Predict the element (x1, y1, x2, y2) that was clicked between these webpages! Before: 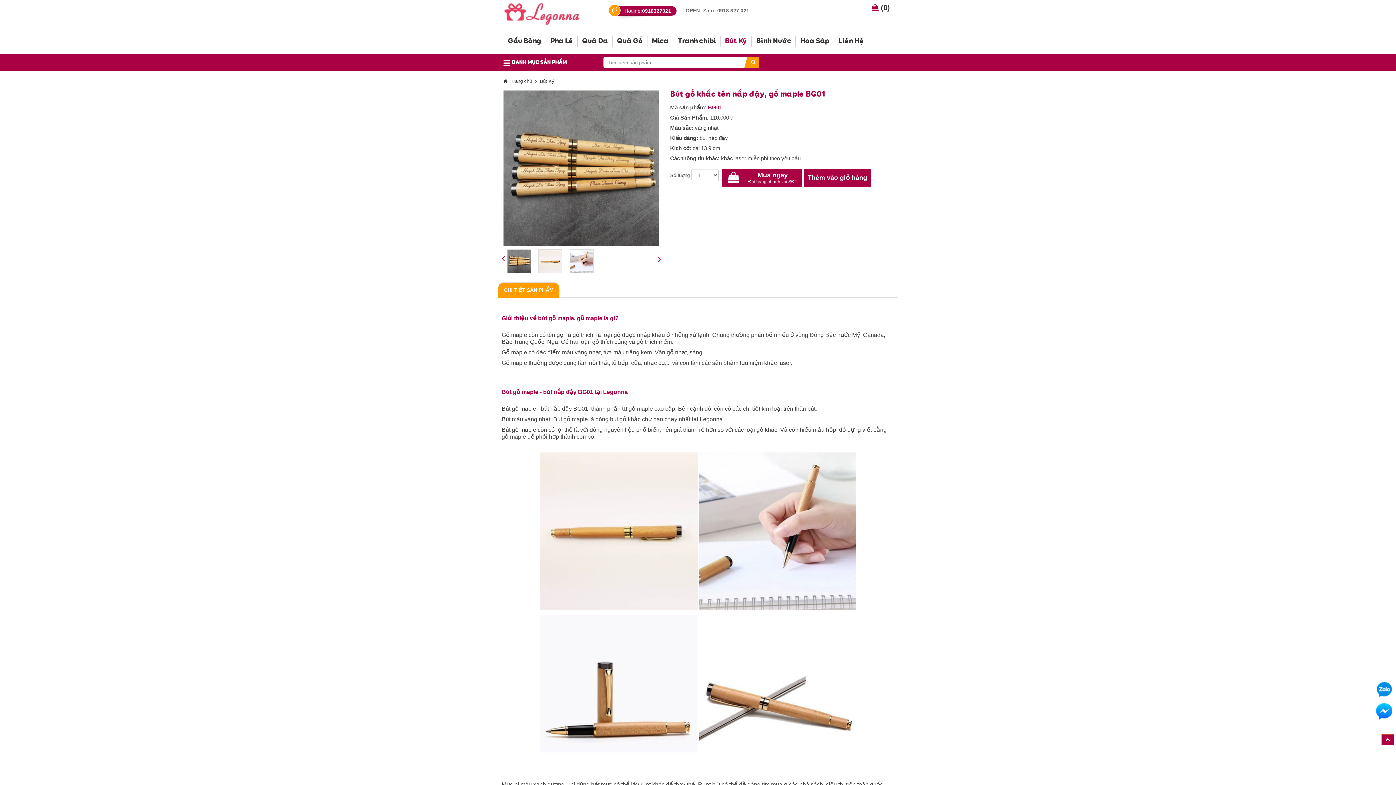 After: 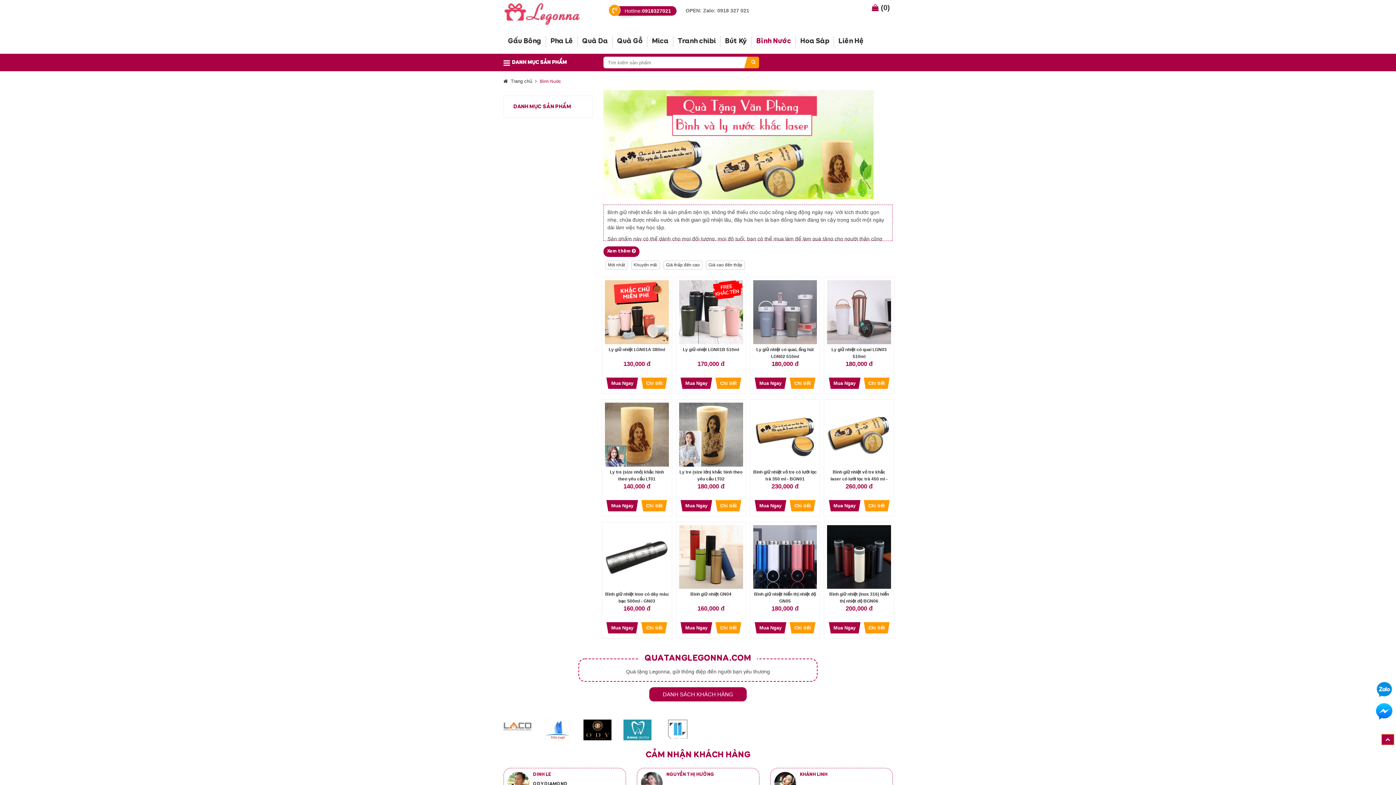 Action: bbox: (754, 38, 793, 44) label: Bình Nước